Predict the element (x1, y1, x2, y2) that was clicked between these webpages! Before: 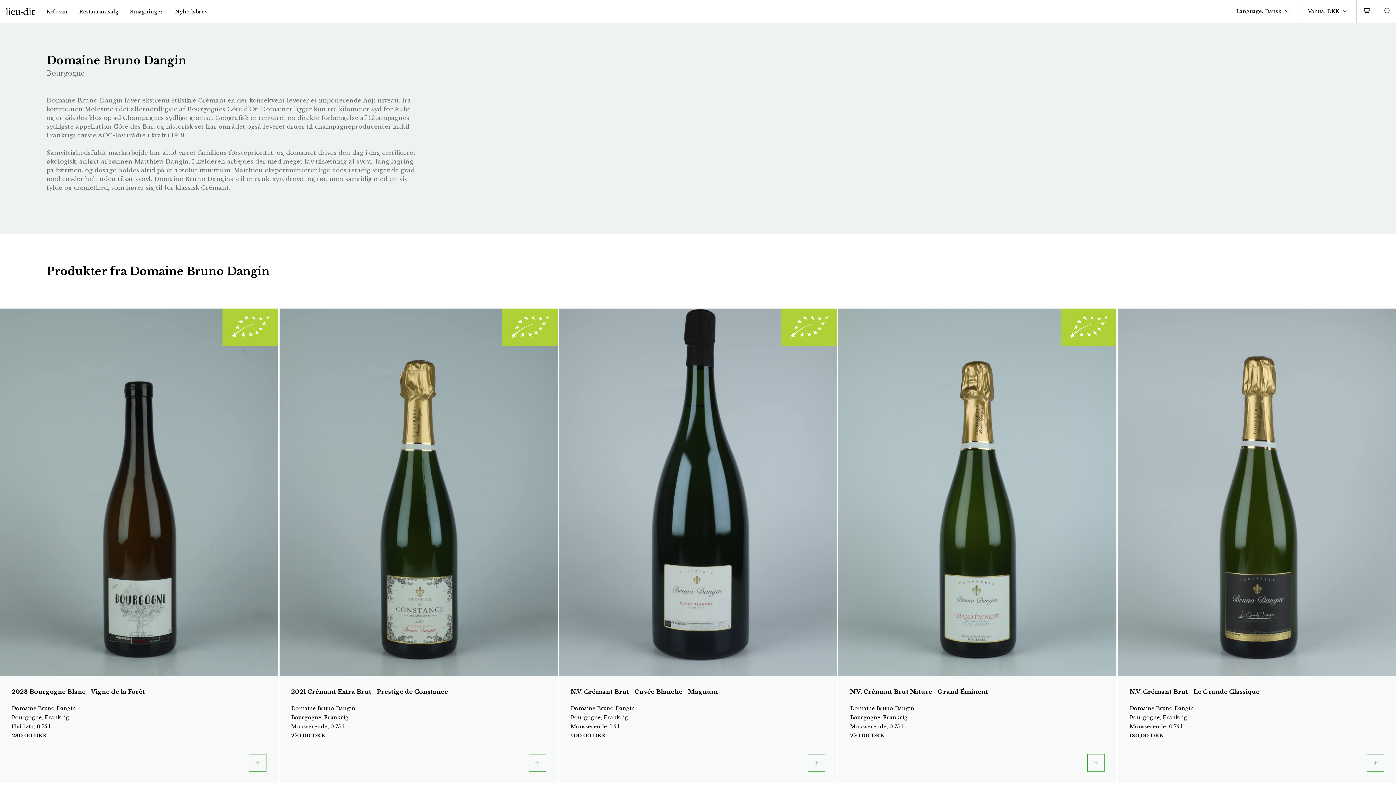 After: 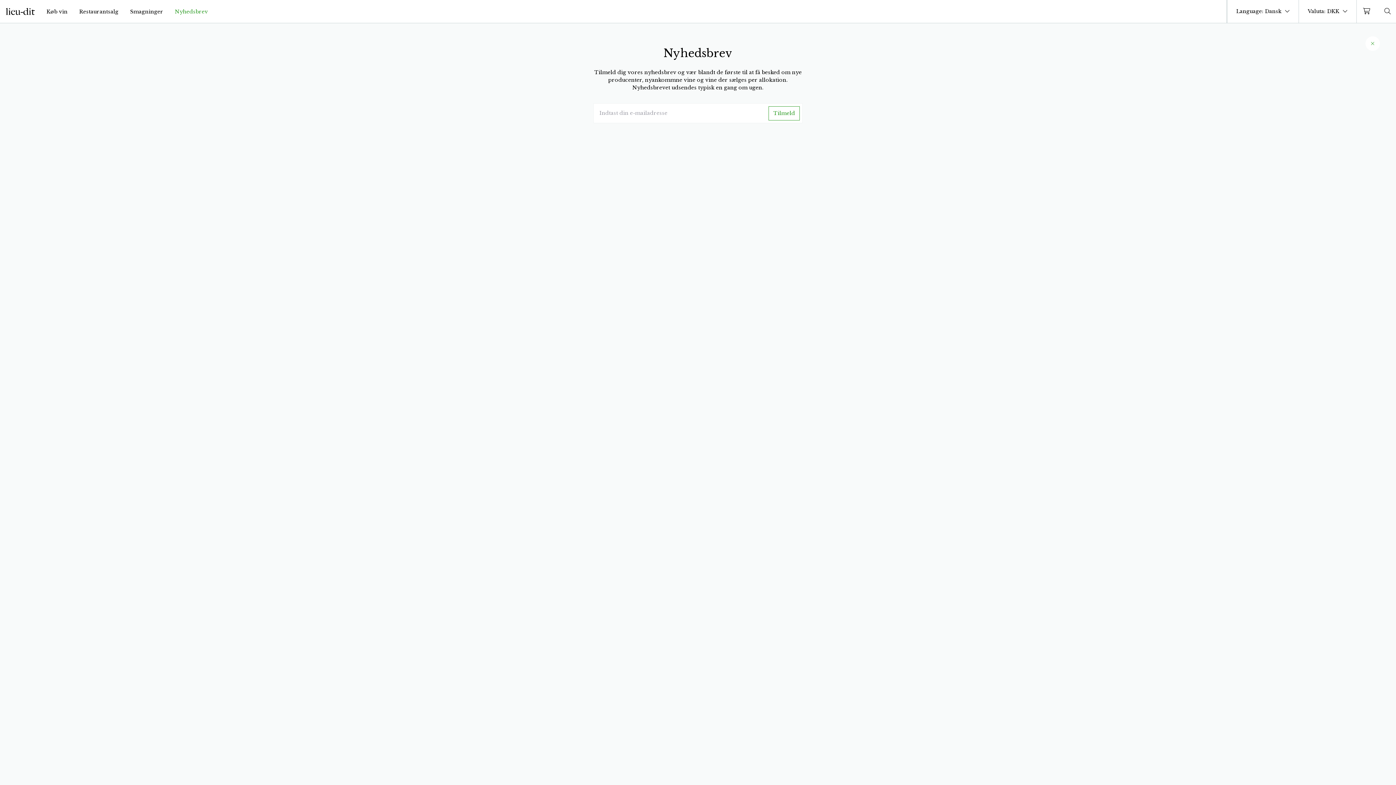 Action: label: Nyhedsbrev bbox: (174, 7, 208, 15)